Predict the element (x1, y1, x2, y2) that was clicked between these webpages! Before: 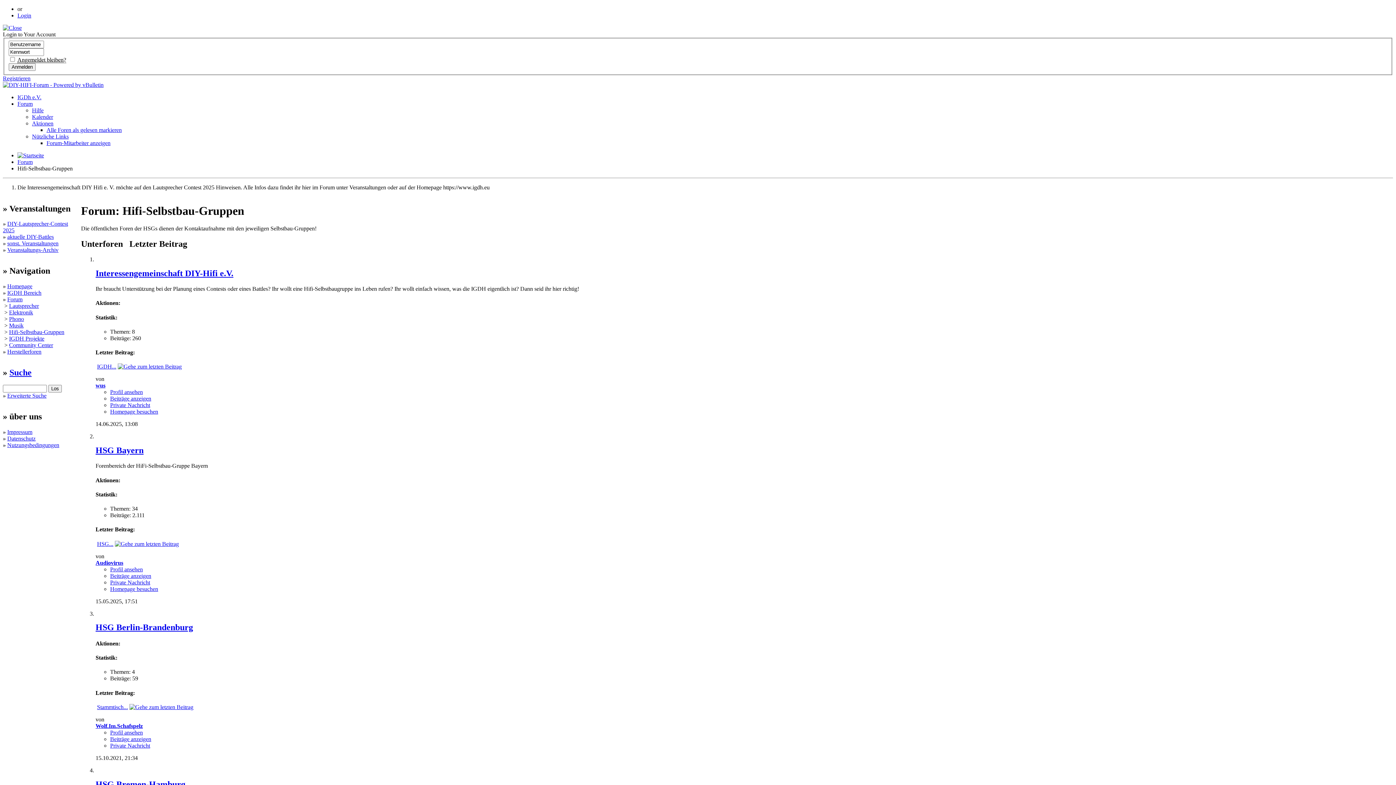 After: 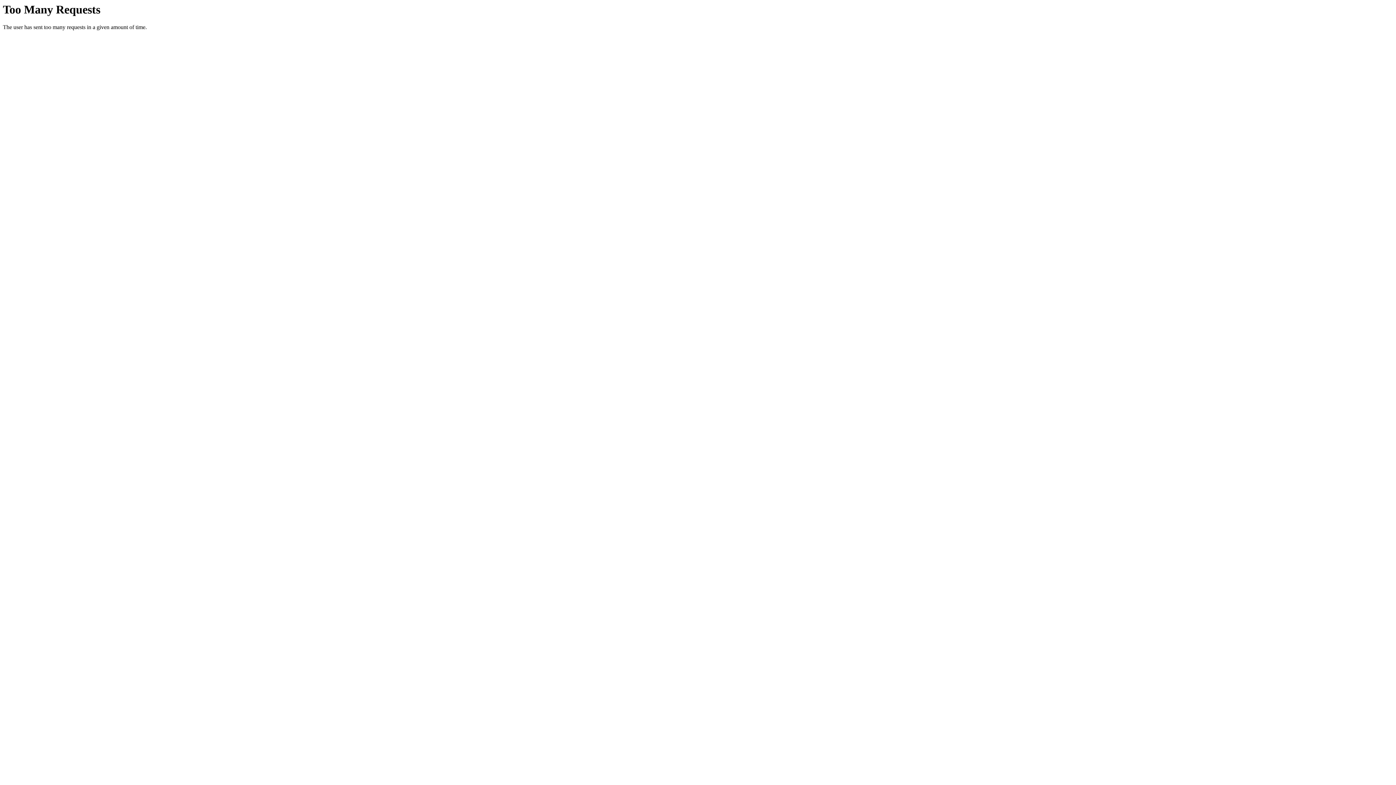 Action: label: HSG Berlin-Brandenburg bbox: (95, 623, 193, 632)